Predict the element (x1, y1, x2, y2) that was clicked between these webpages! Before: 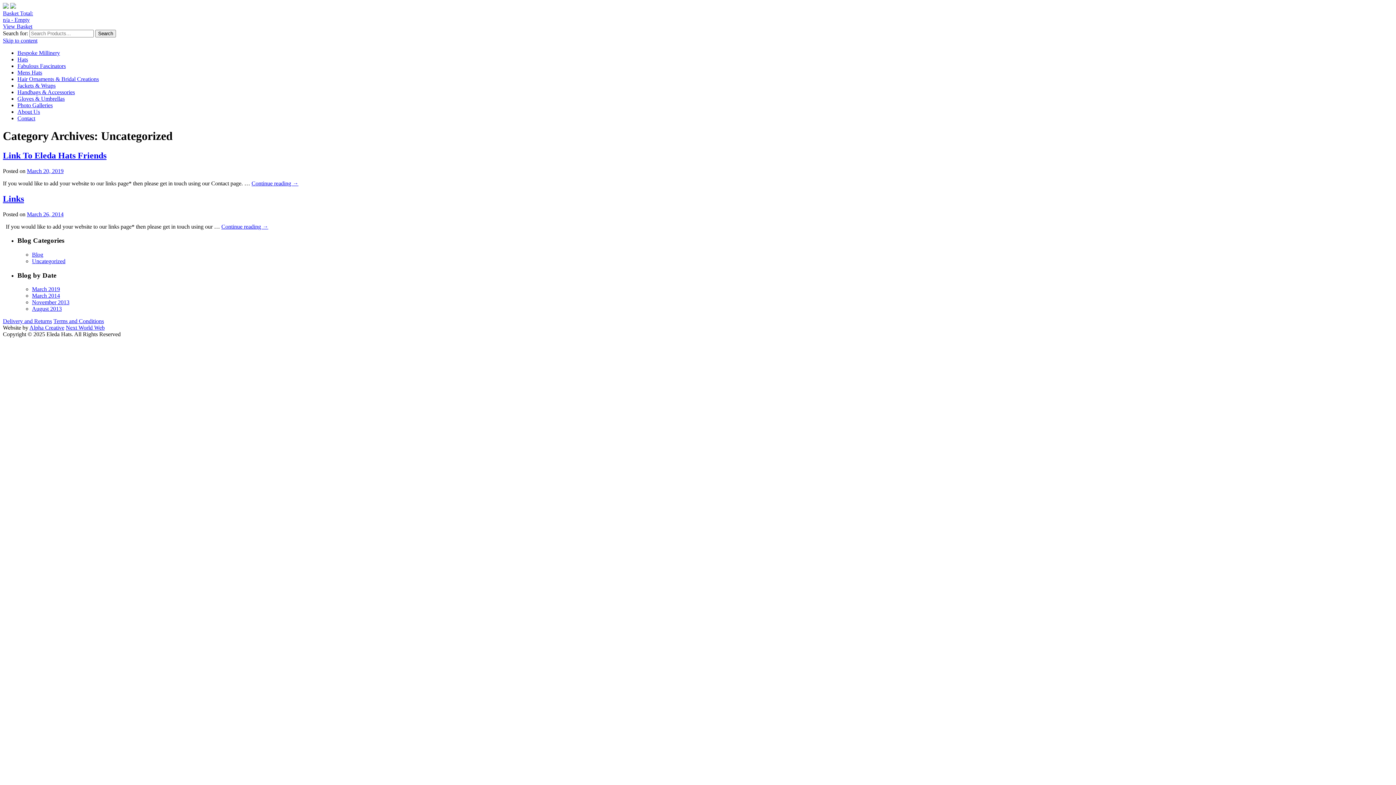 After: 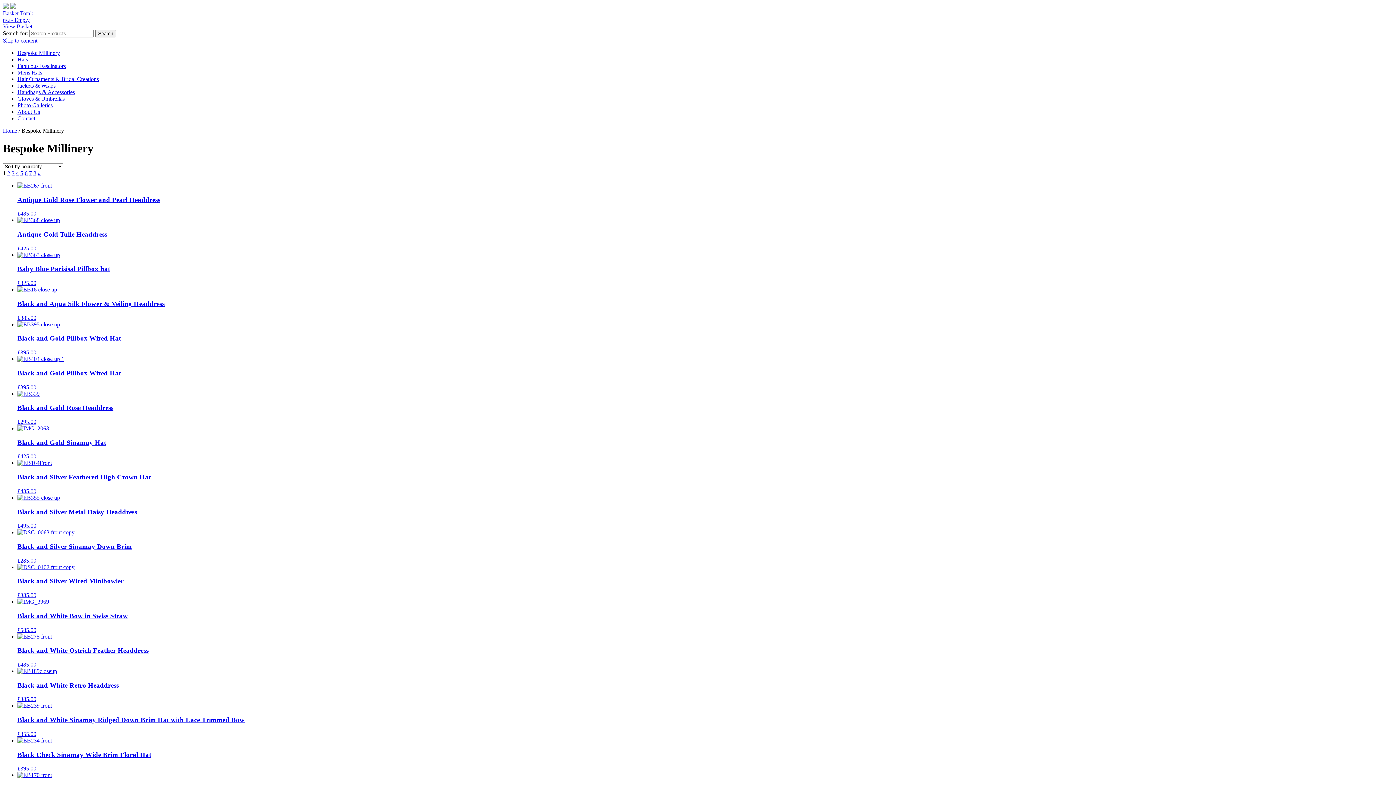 Action: bbox: (17, 49, 60, 56) label: Bespoke Millinery